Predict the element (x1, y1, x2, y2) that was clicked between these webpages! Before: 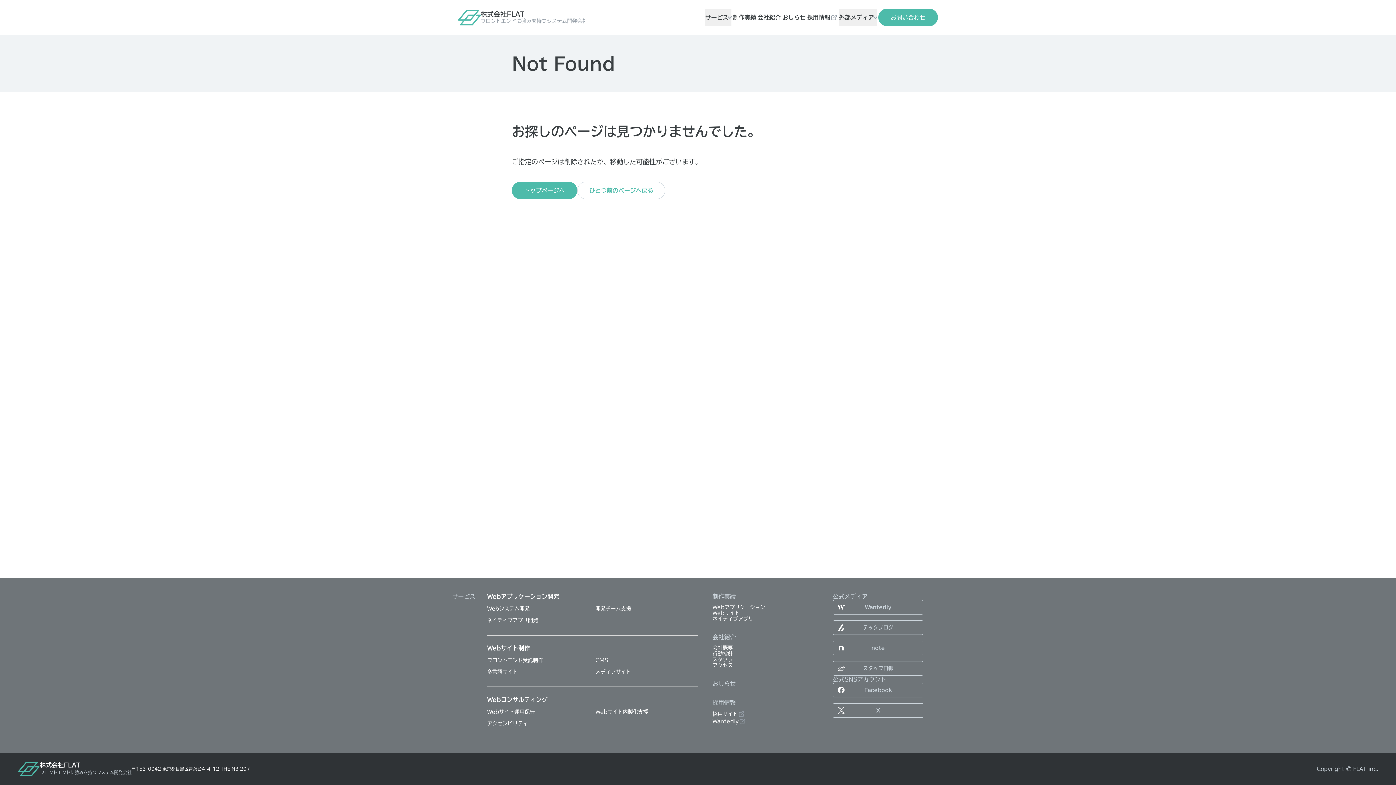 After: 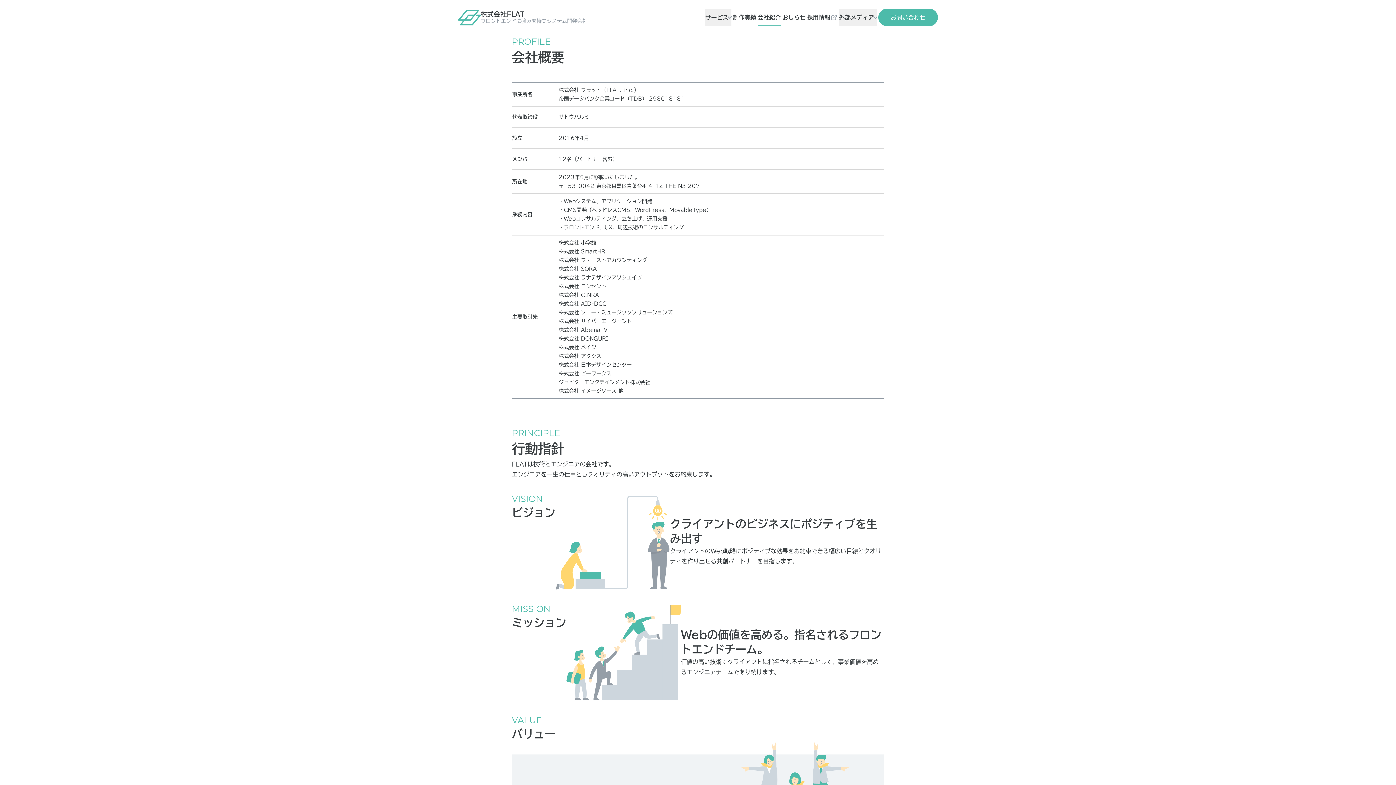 Action: label: 会社概要 bbox: (712, 645, 733, 650)